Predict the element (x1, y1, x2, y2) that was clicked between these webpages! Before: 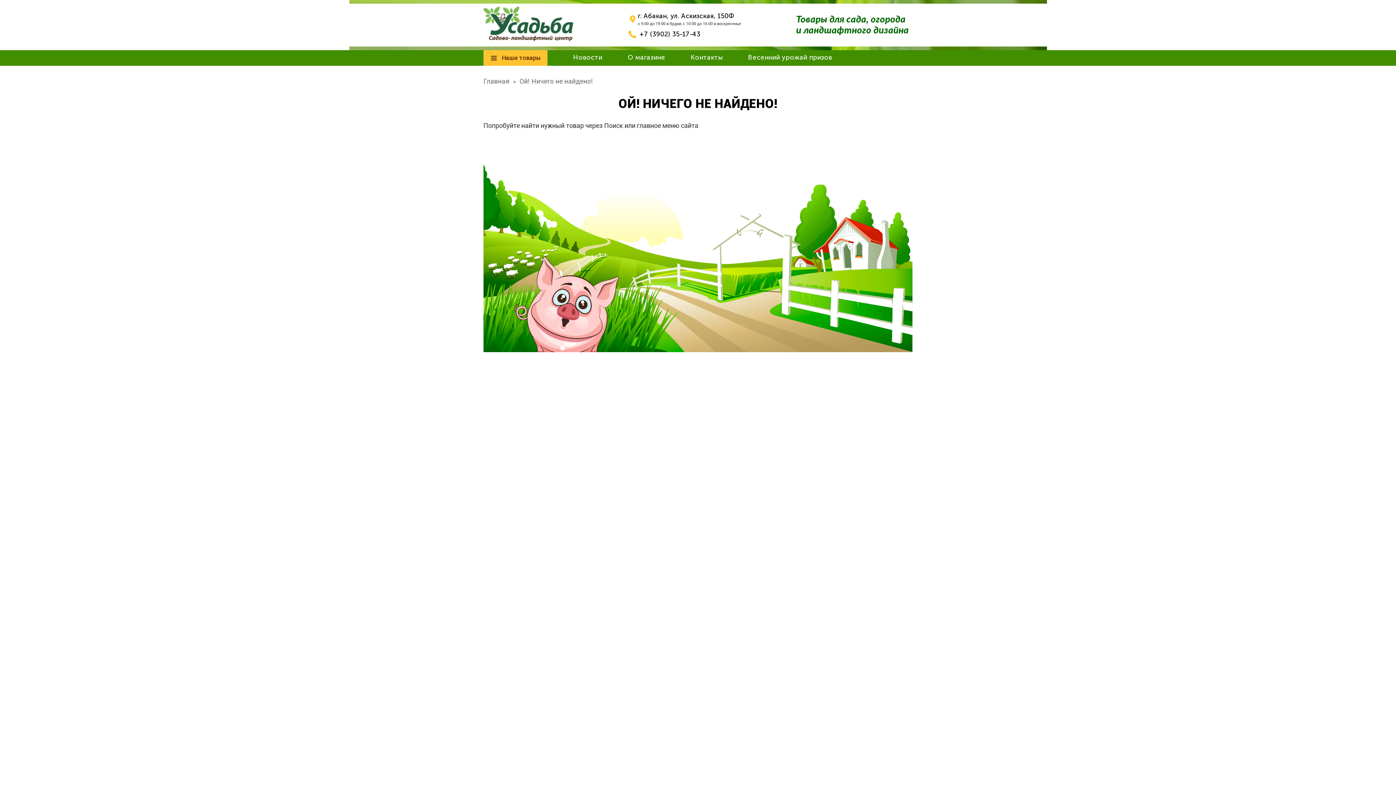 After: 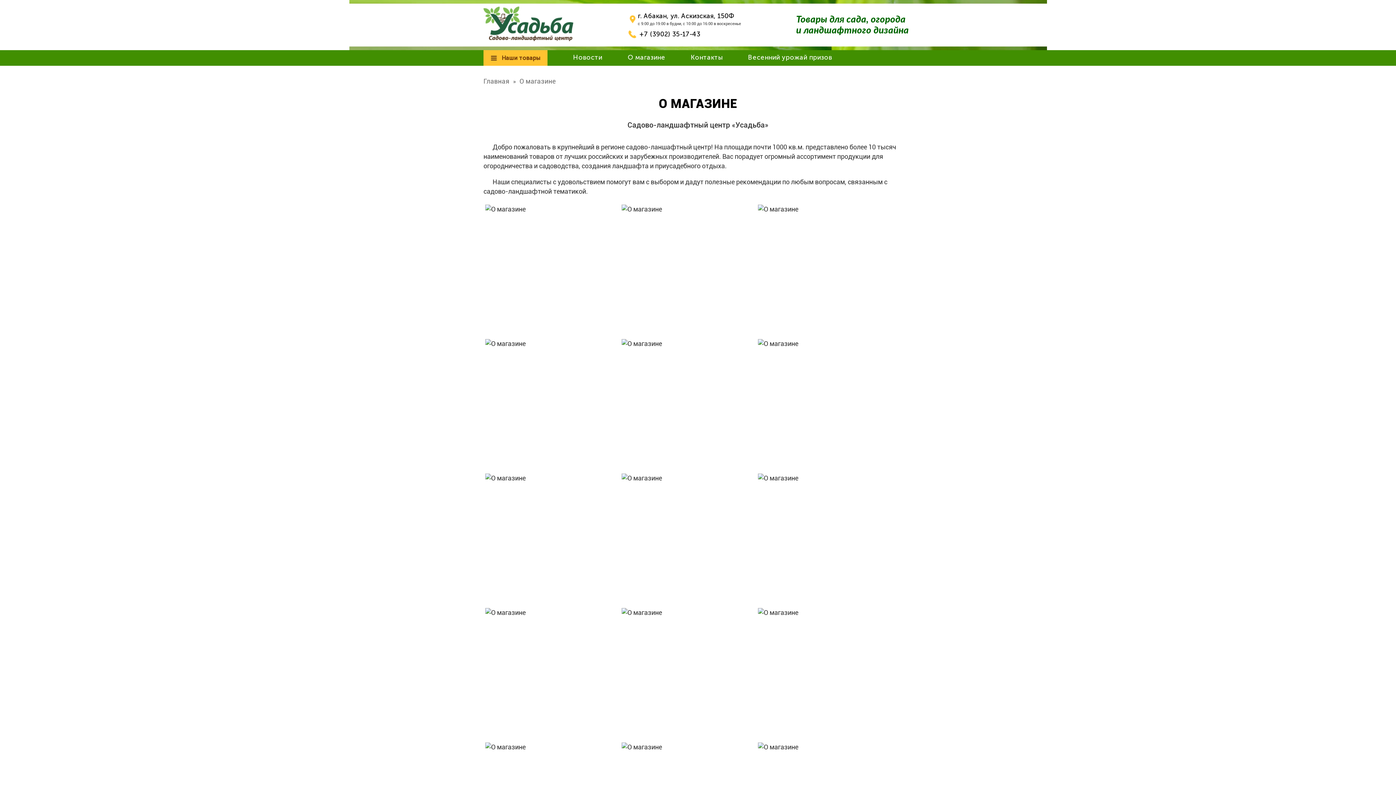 Action: label: О магазине bbox: (627, 50, 665, 64)